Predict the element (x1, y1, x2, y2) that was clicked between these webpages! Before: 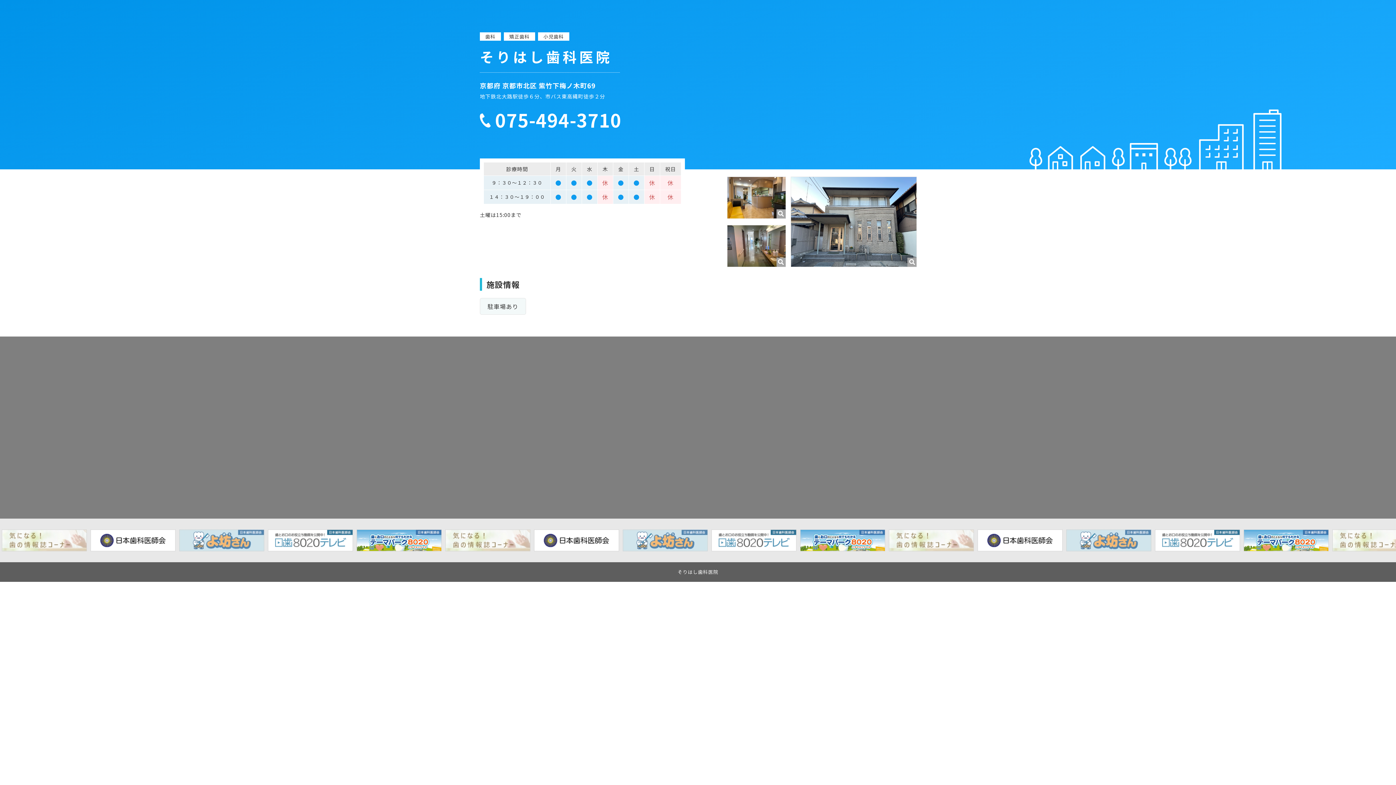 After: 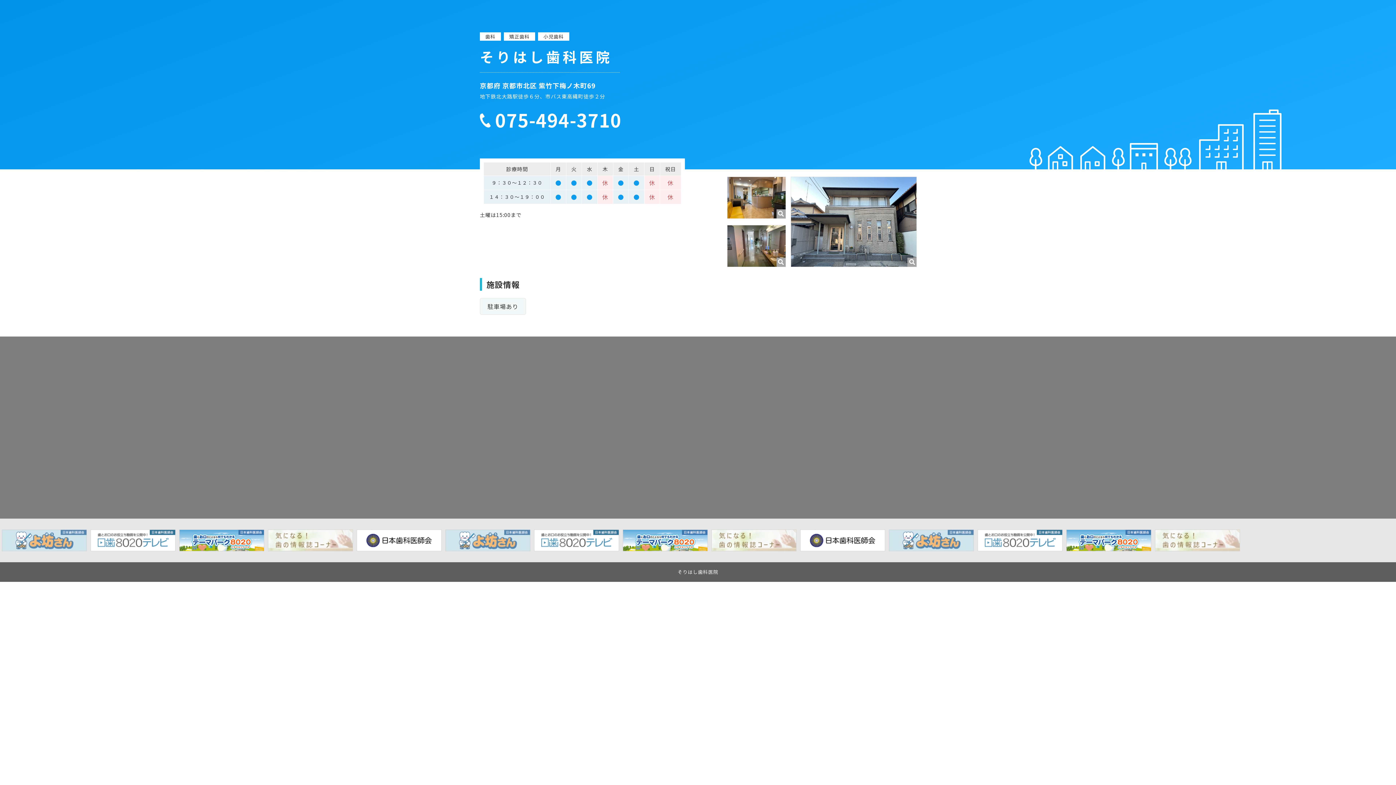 Action: bbox: (998, 529, 1086, 551)